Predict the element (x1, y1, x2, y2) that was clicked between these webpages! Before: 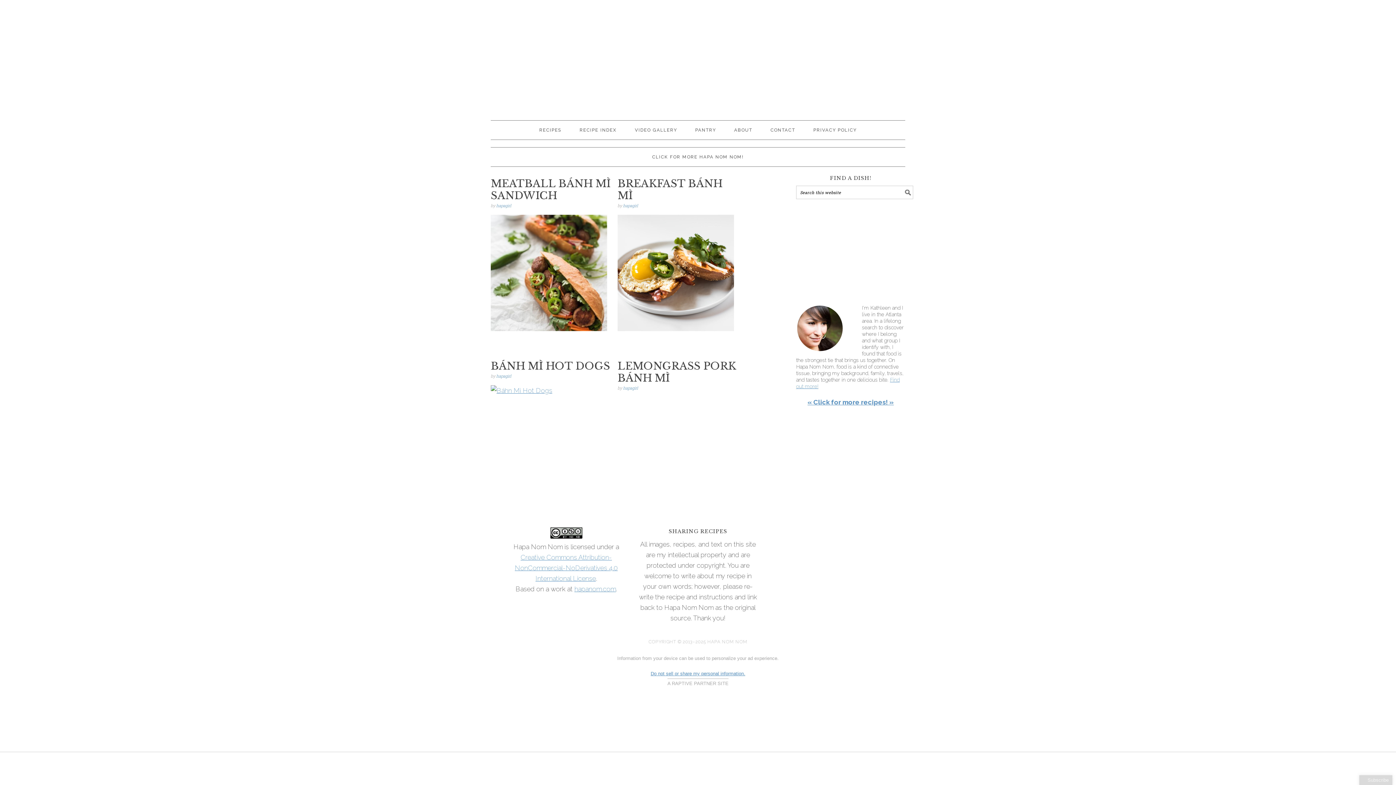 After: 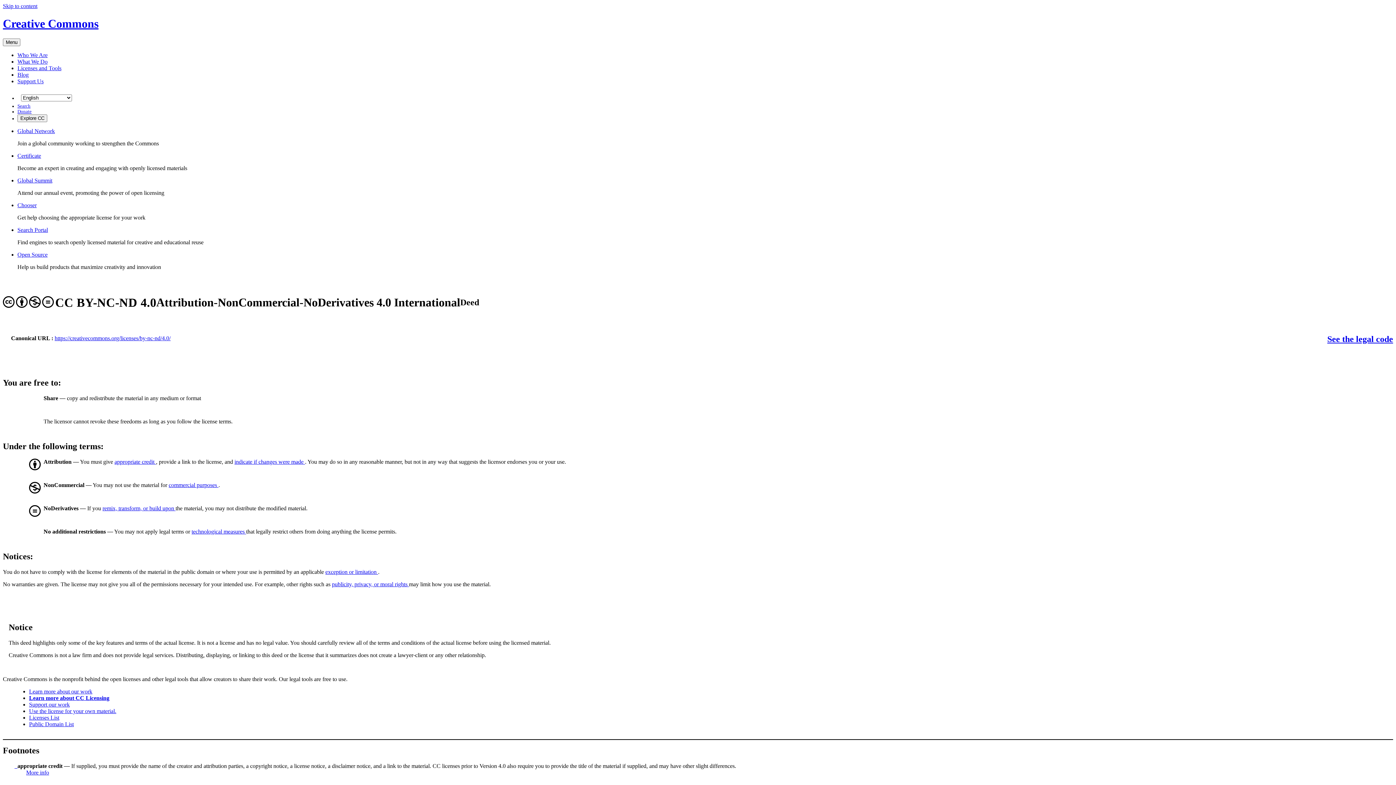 Action: bbox: (514, 553, 617, 582) label: Creative Commons Attribution-NonCommercial-NoDerivatives 4.0 International License